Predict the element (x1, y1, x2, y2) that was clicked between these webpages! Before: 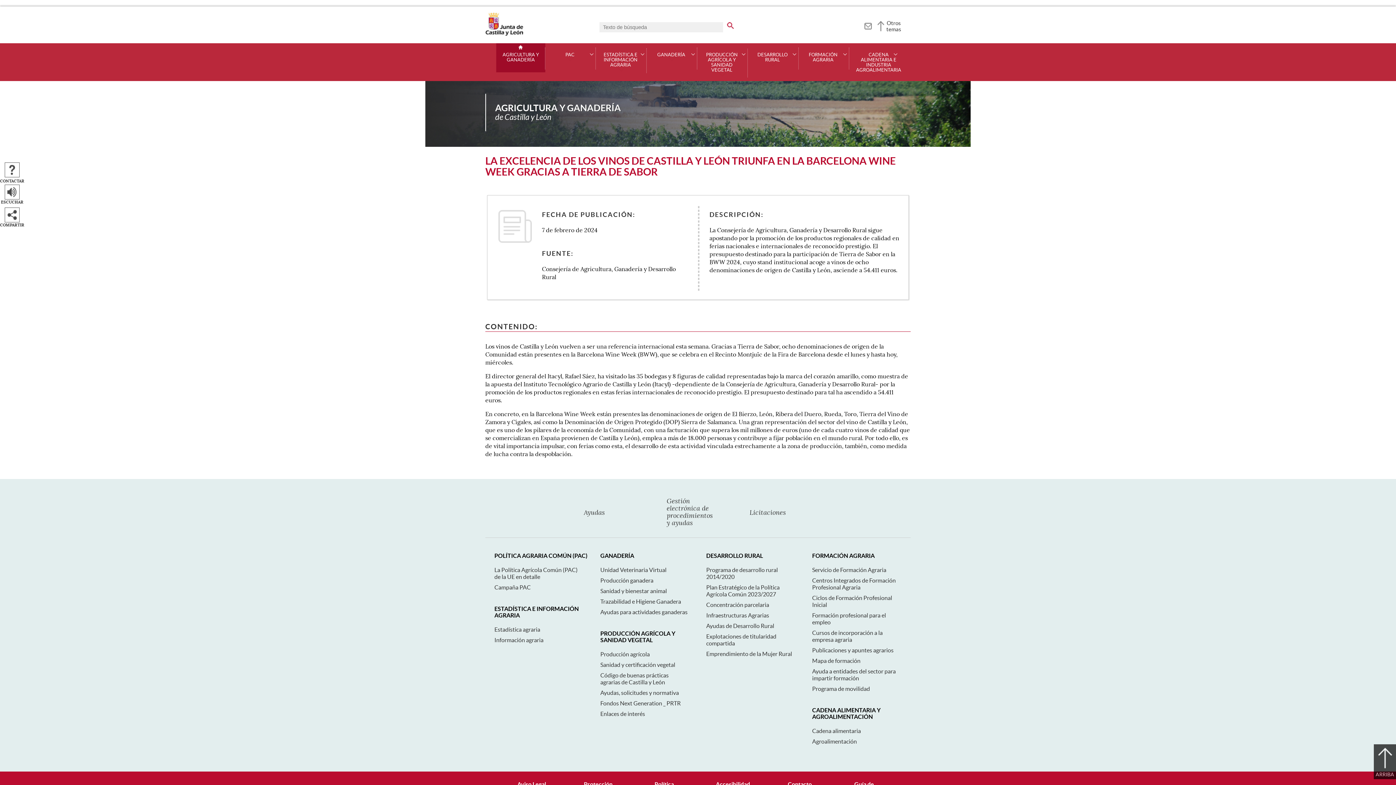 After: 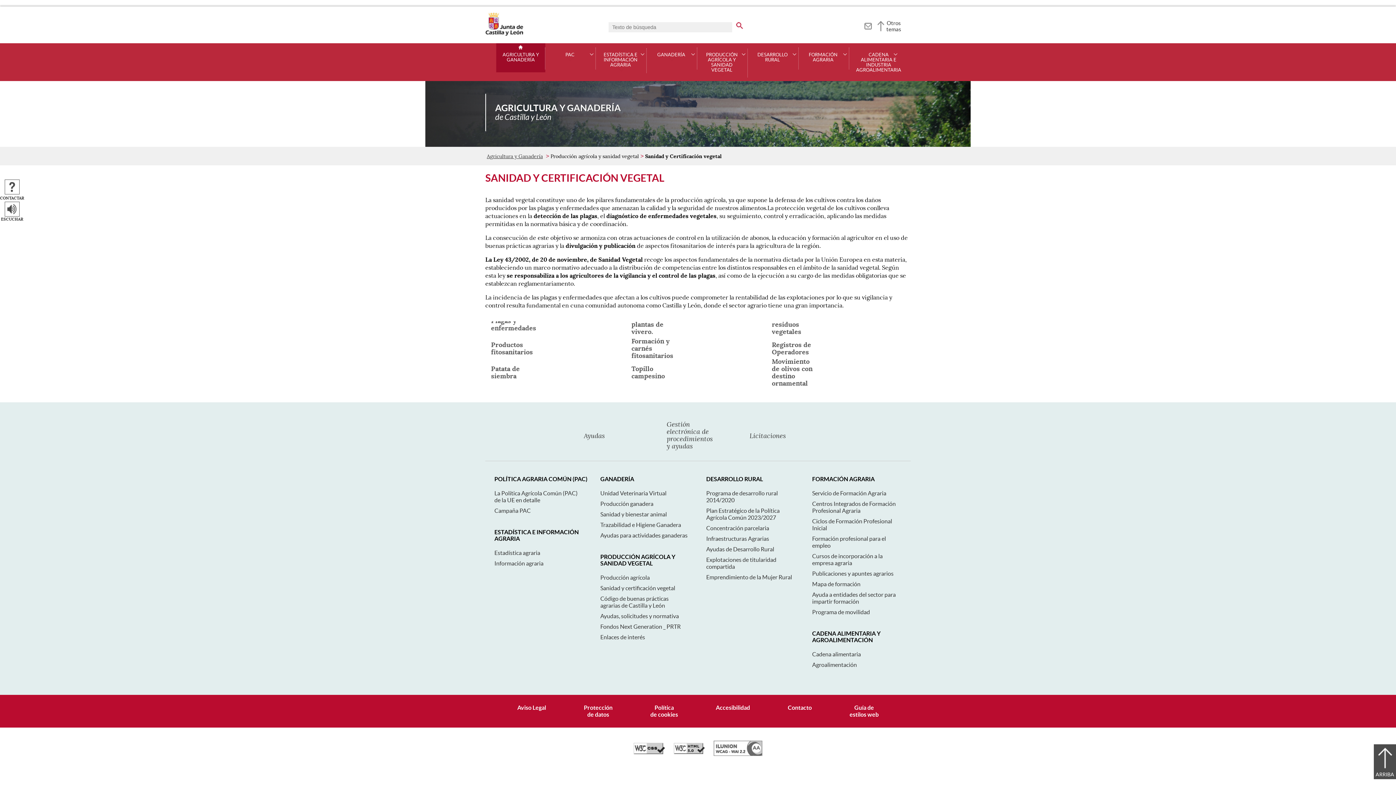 Action: bbox: (600, 661, 675, 668) label: Sanidad y certificación vegetal